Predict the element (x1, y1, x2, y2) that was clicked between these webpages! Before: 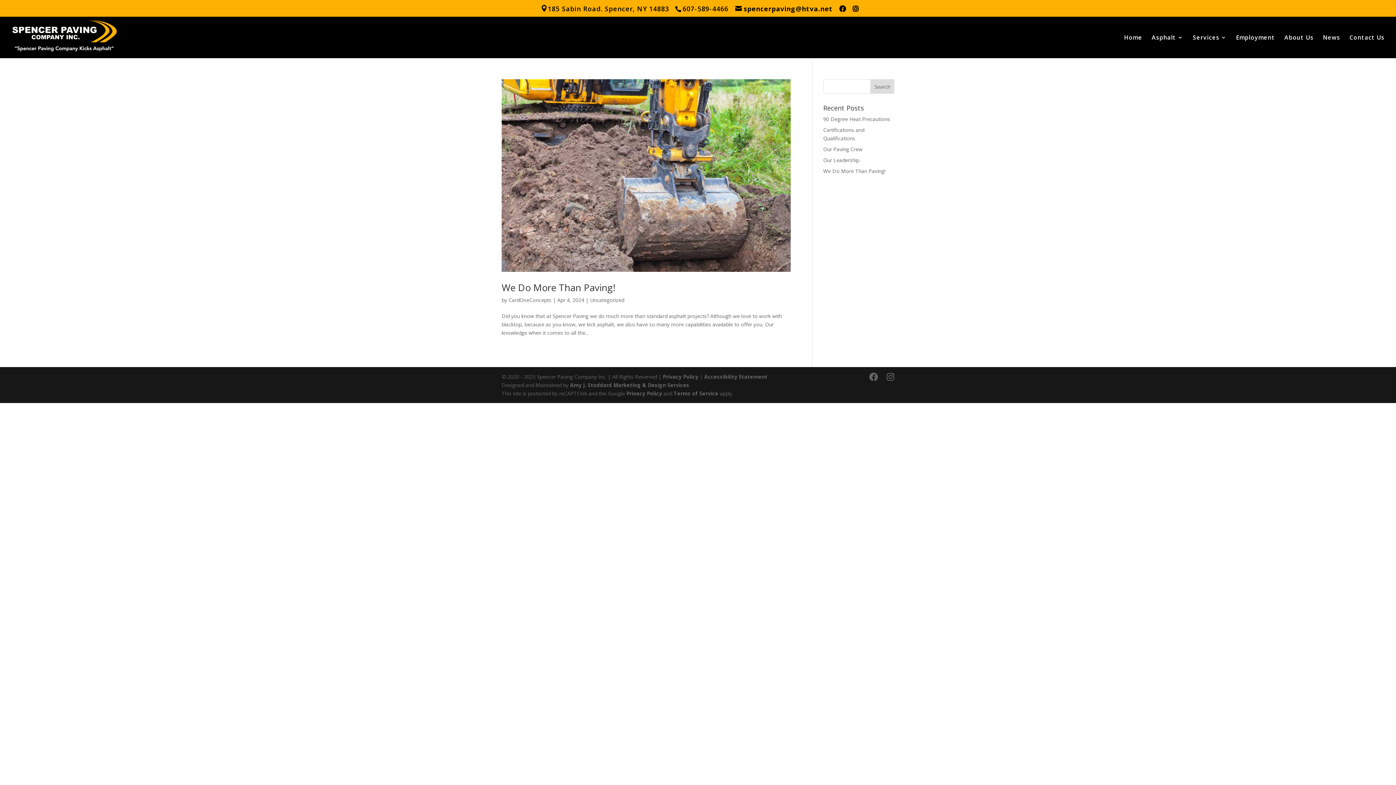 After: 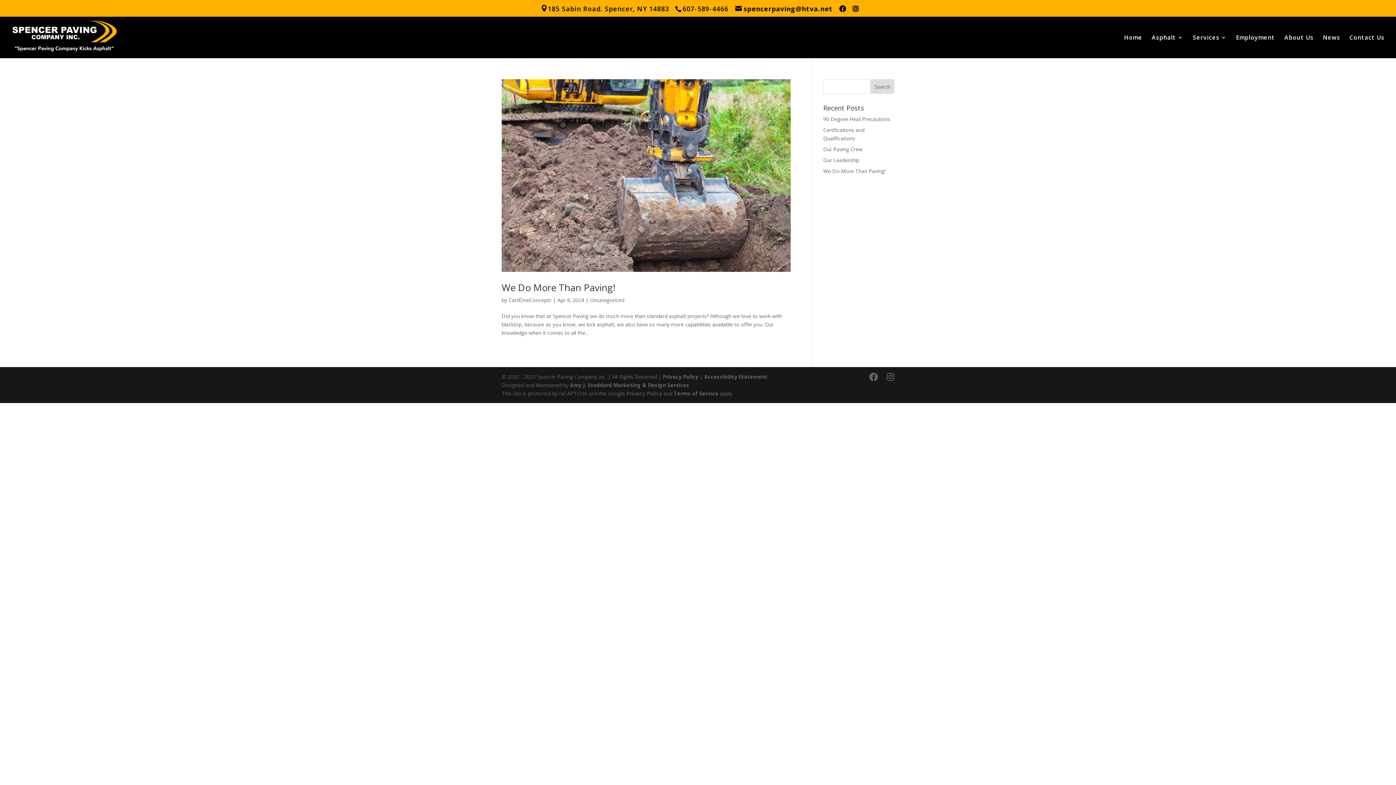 Action: label: Privacy Policy bbox: (626, 390, 662, 397)